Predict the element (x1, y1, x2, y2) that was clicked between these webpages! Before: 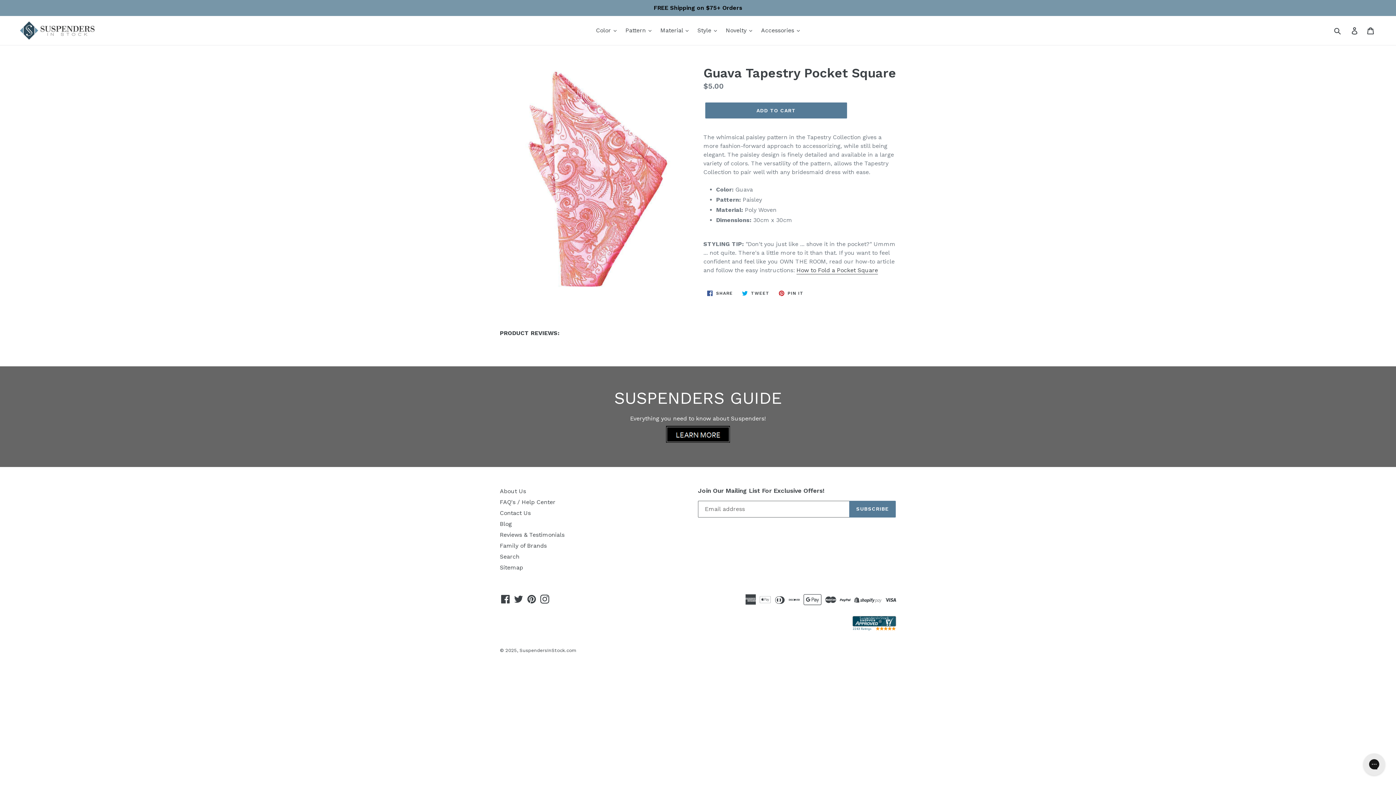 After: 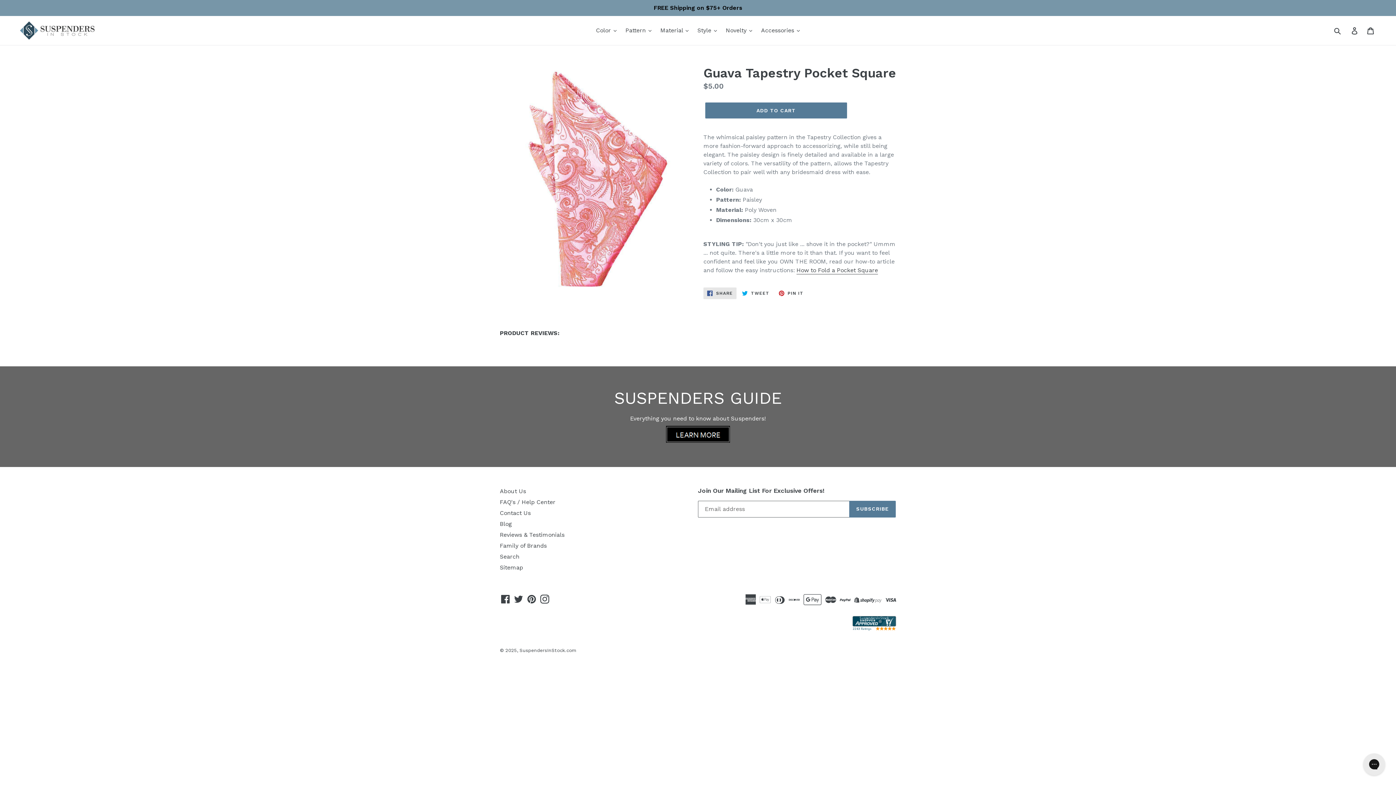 Action: bbox: (703, 287, 736, 299) label:  SHARE
SHARE ON FACEBOOK